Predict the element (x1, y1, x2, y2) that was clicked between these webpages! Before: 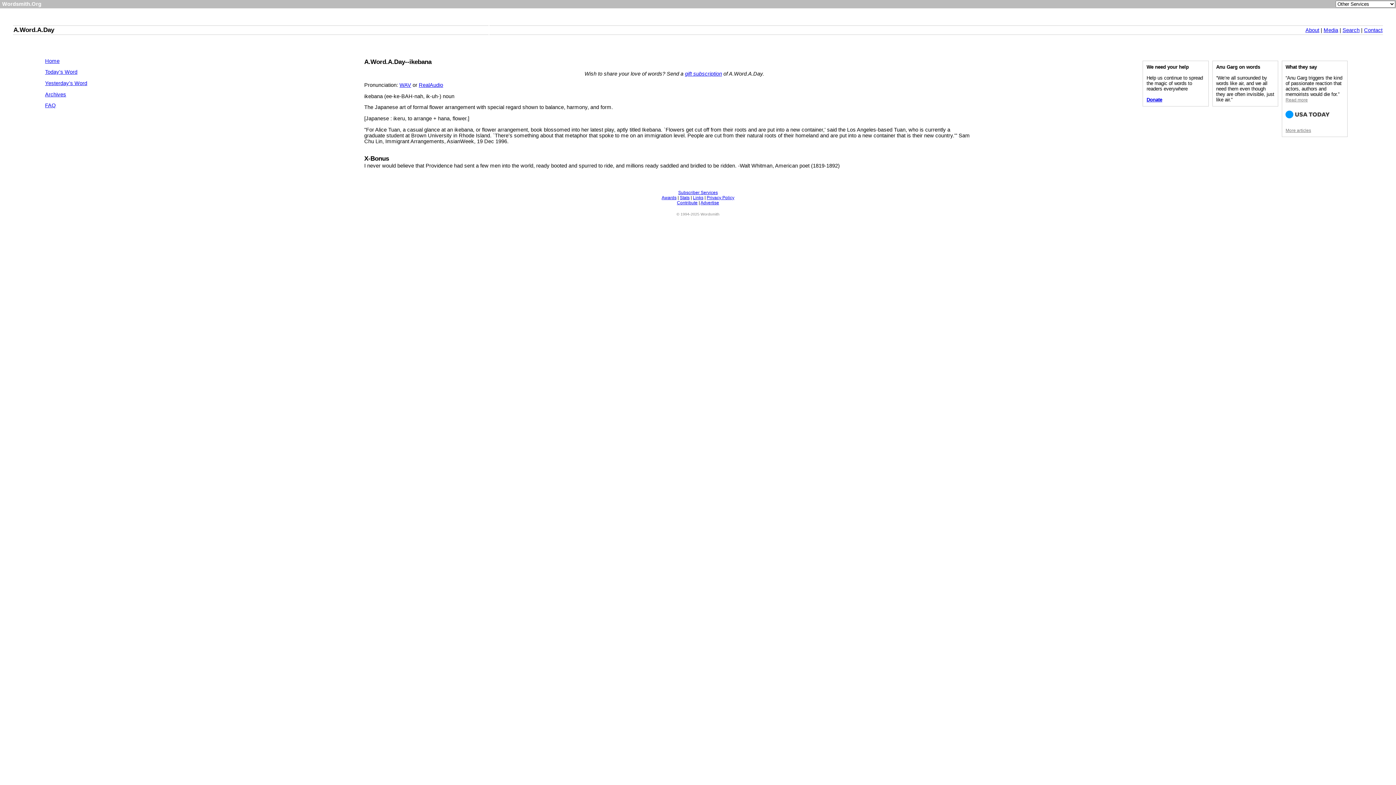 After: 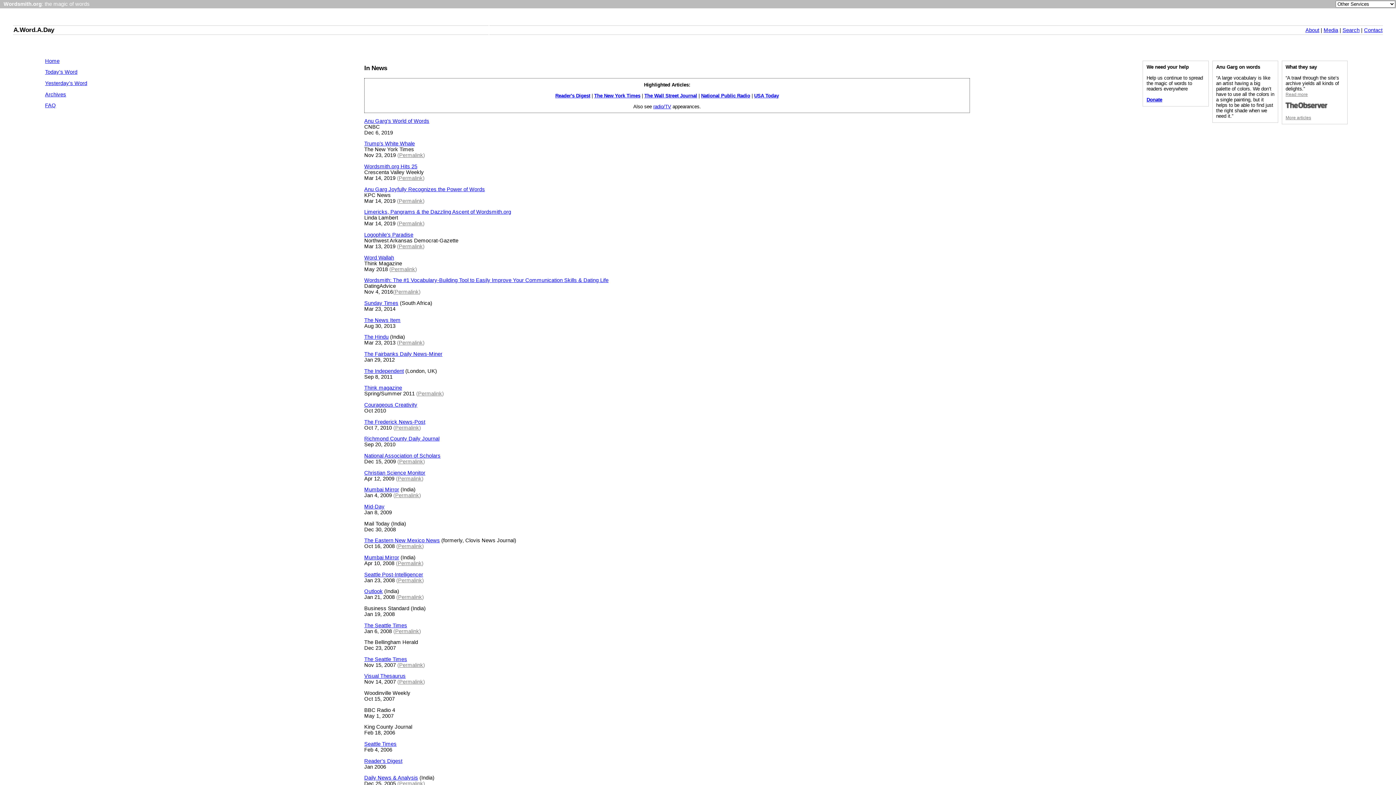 Action: label: More articles bbox: (1285, 128, 1311, 133)